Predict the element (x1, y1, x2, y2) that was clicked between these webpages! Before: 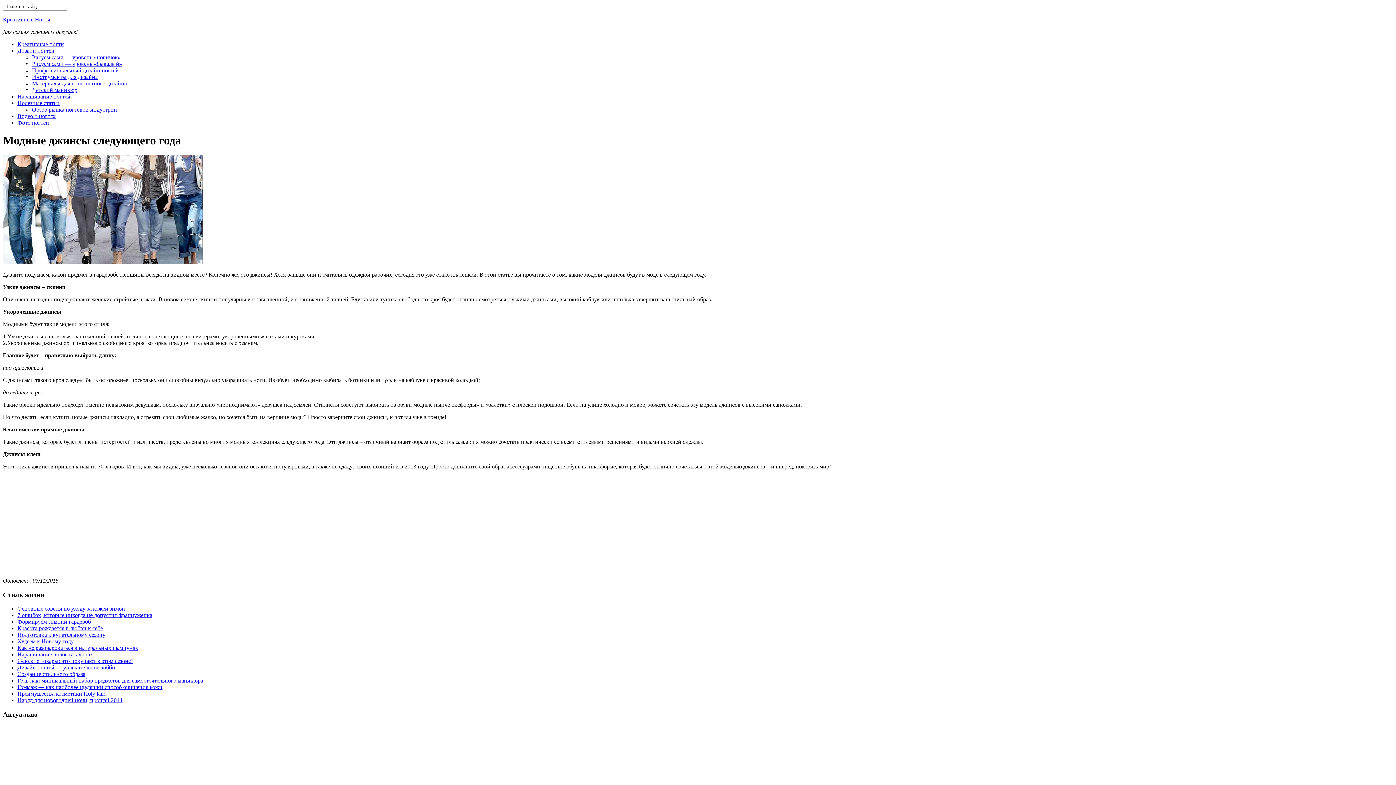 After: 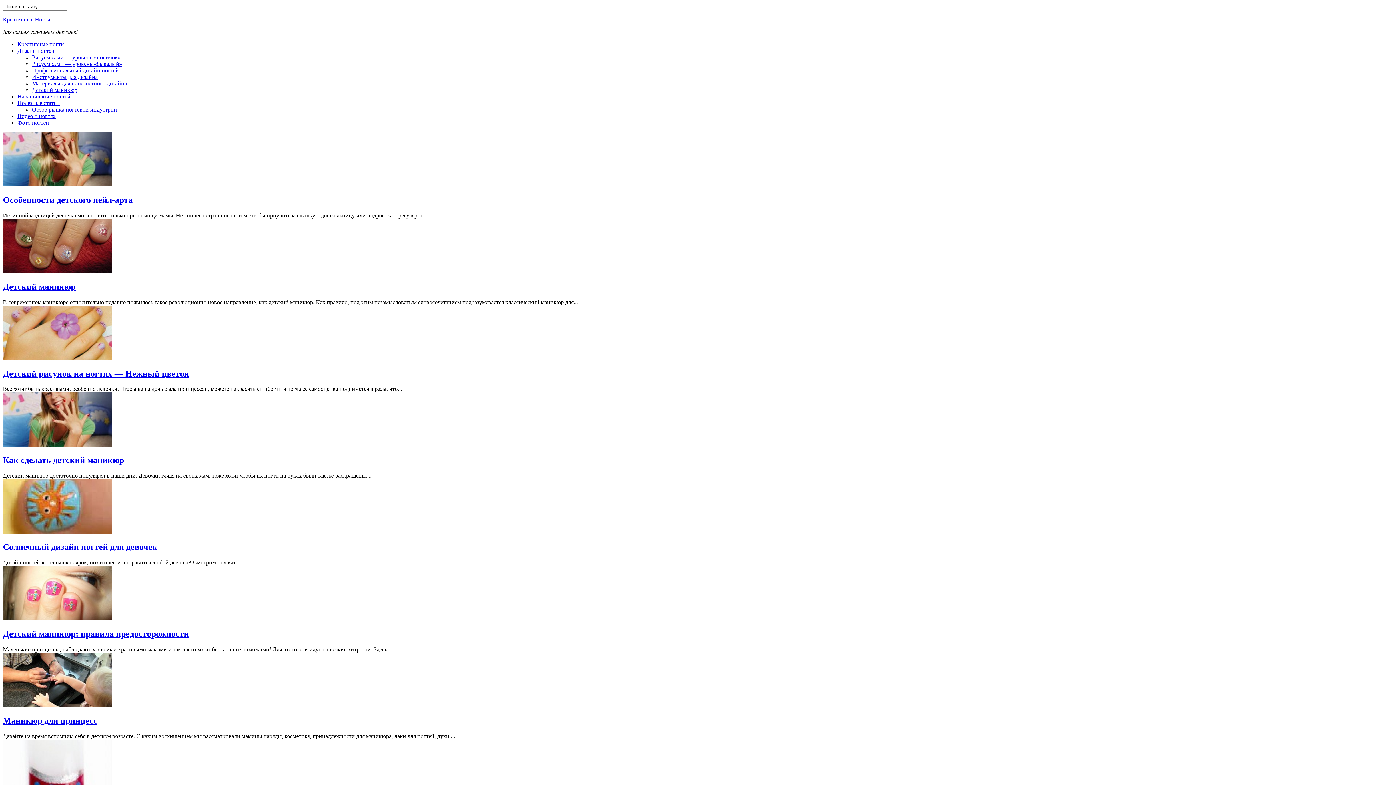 Action: bbox: (32, 86, 77, 93) label: Детский маникюр